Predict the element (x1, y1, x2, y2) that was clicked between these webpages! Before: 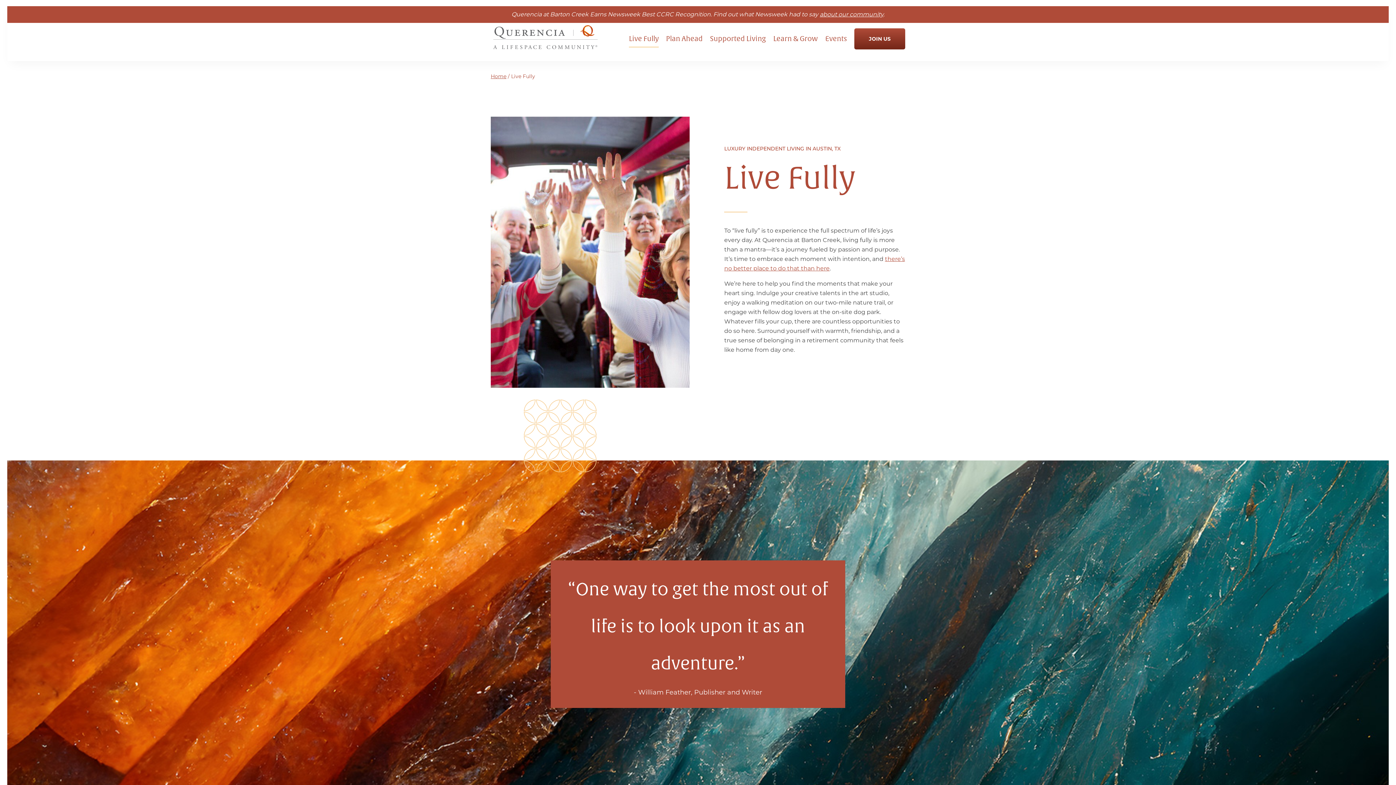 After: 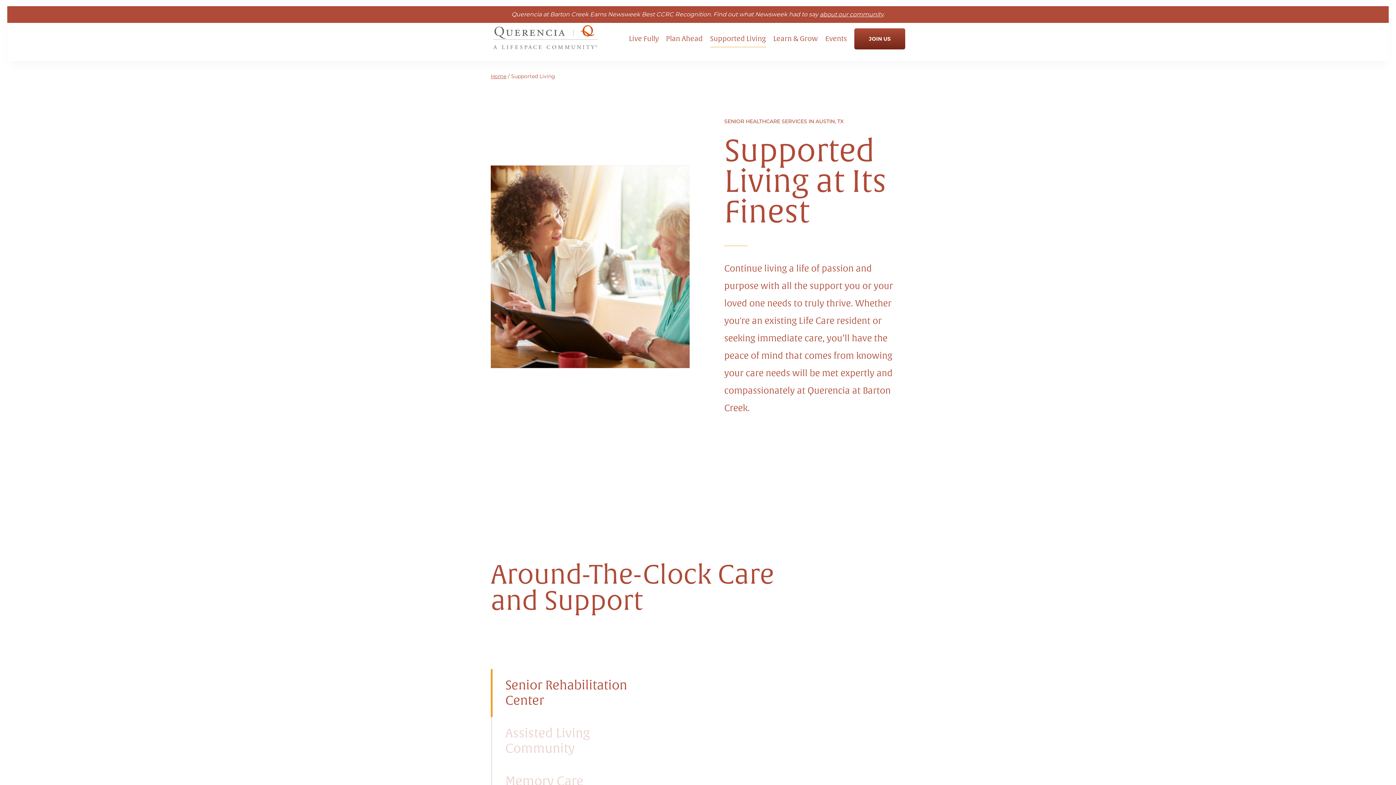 Action: bbox: (710, 30, 766, 47) label: Supported Living